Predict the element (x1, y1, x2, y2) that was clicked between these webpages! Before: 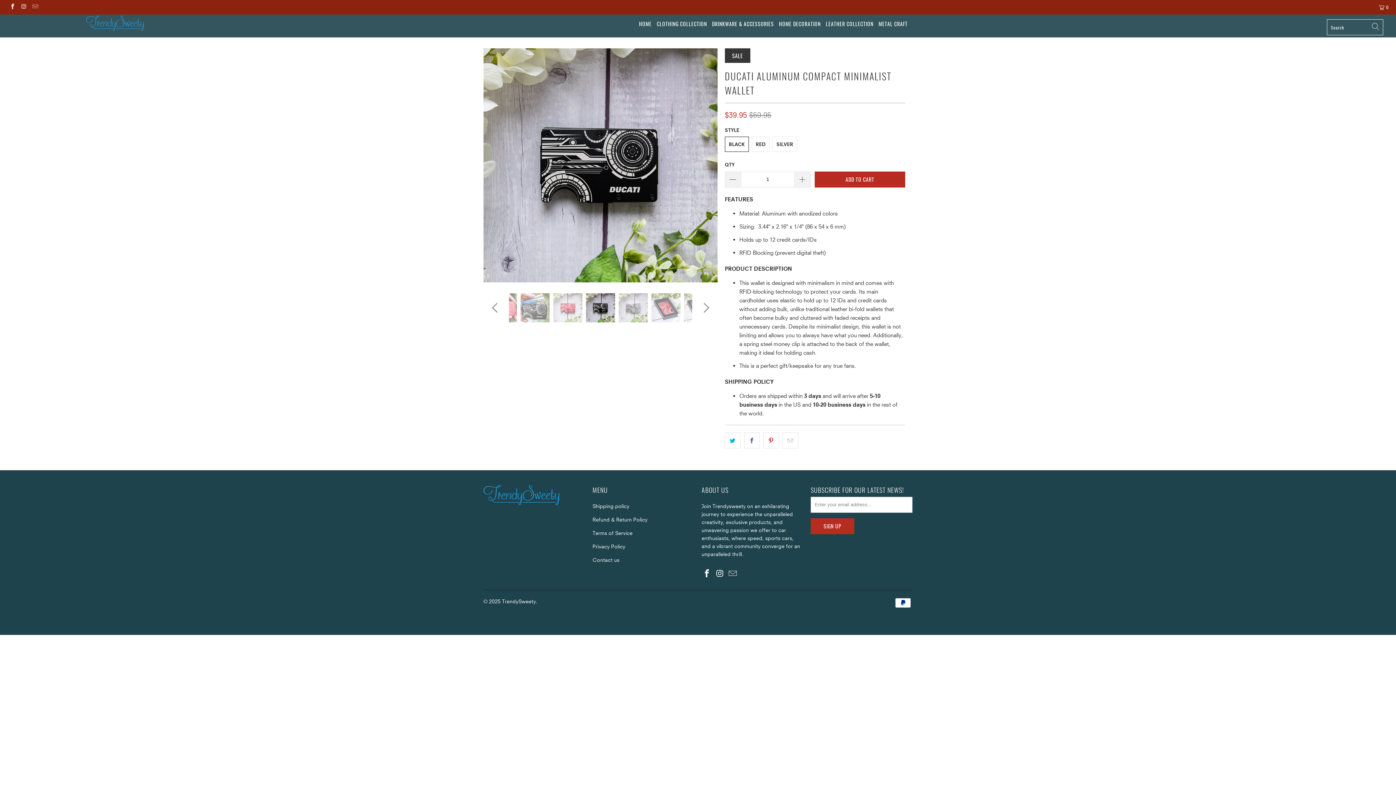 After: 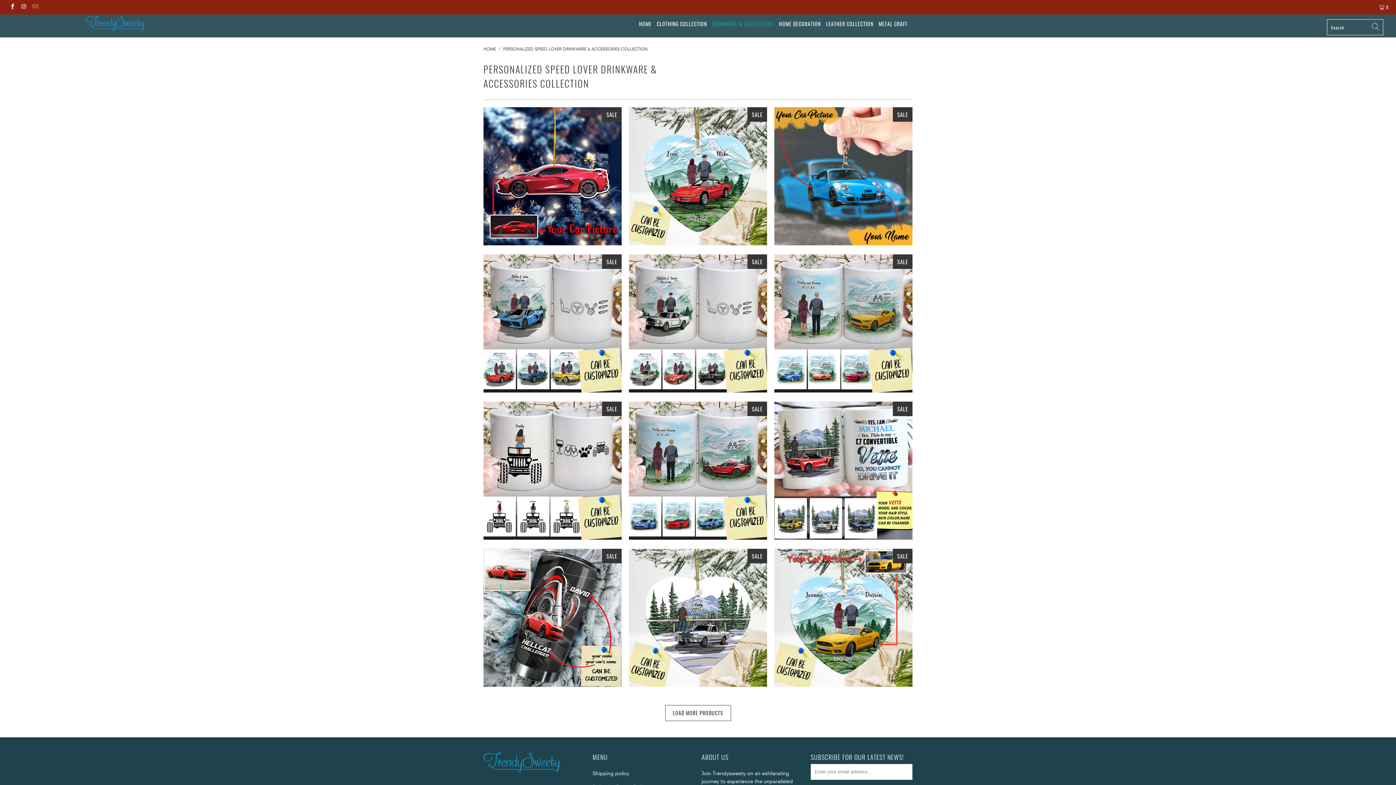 Action: bbox: (712, 15, 774, 33) label: DRINKWARE & ACCESSORIES